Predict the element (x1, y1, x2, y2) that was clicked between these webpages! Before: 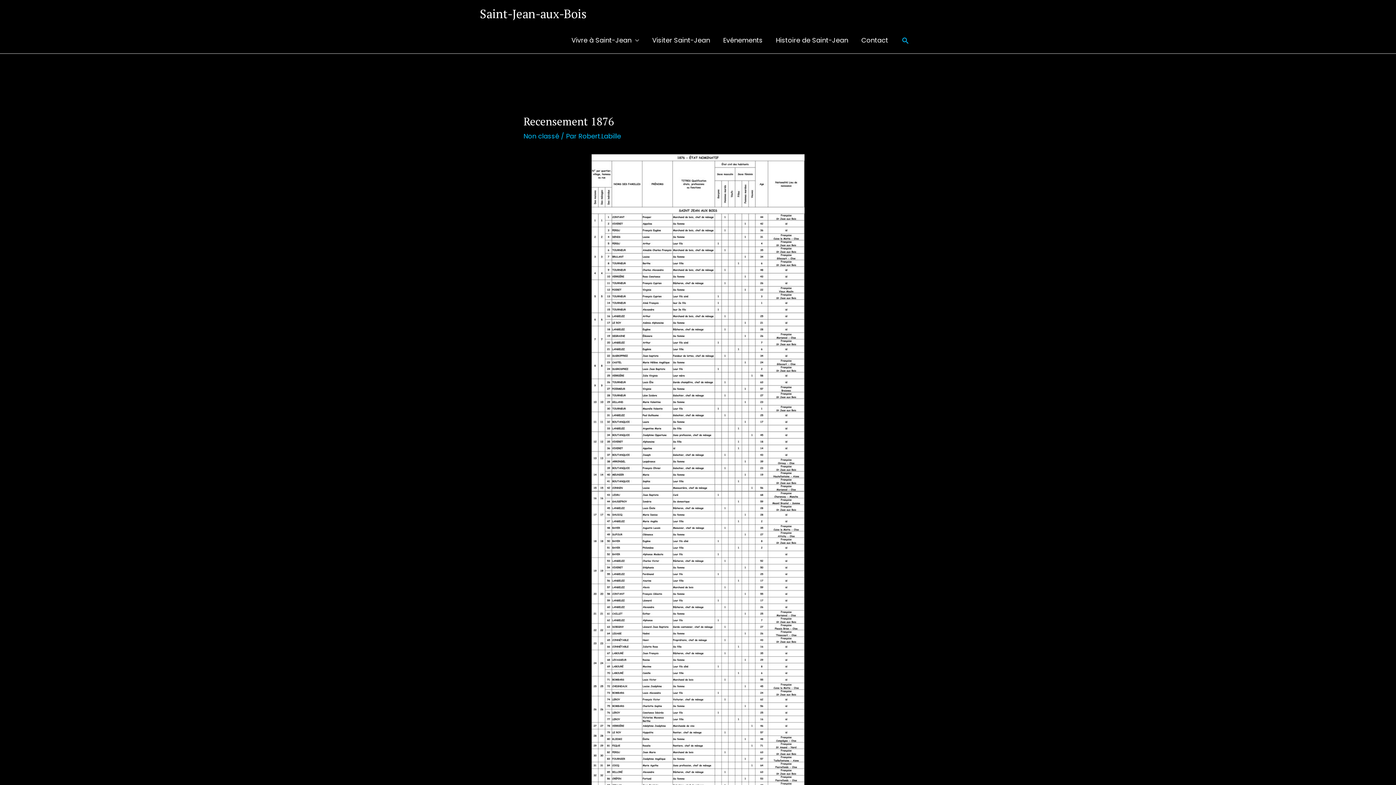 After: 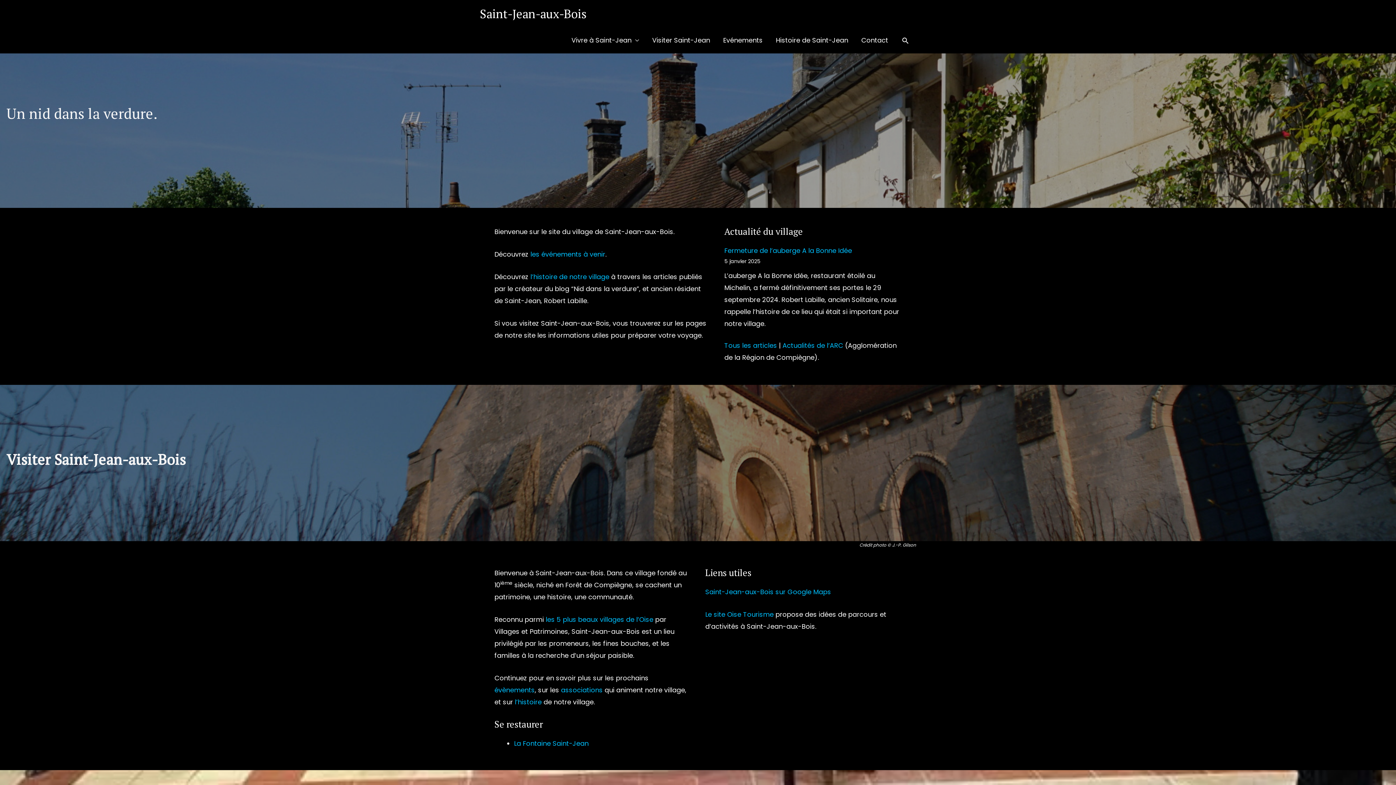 Action: label: Saint-Jean-aux-Bois bbox: (480, 5, 586, 21)